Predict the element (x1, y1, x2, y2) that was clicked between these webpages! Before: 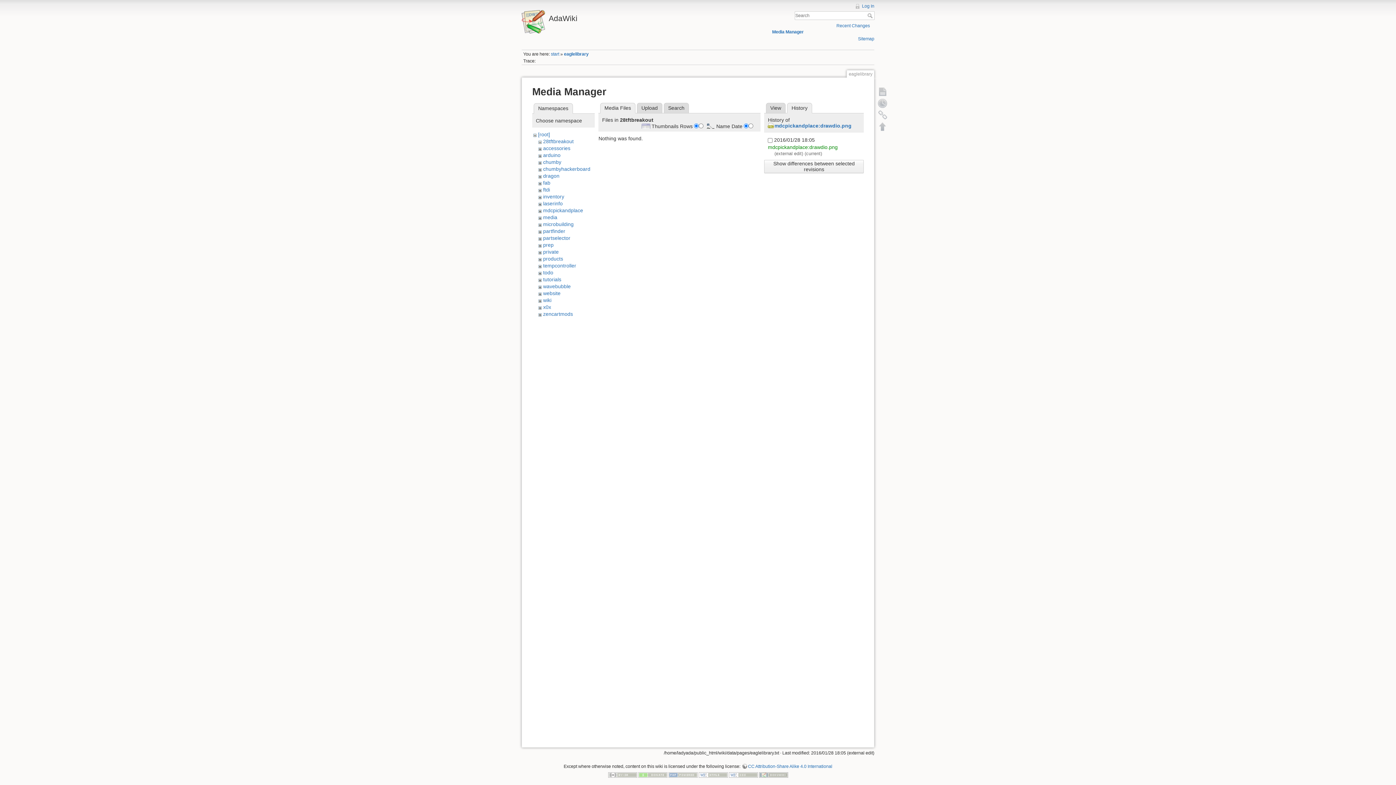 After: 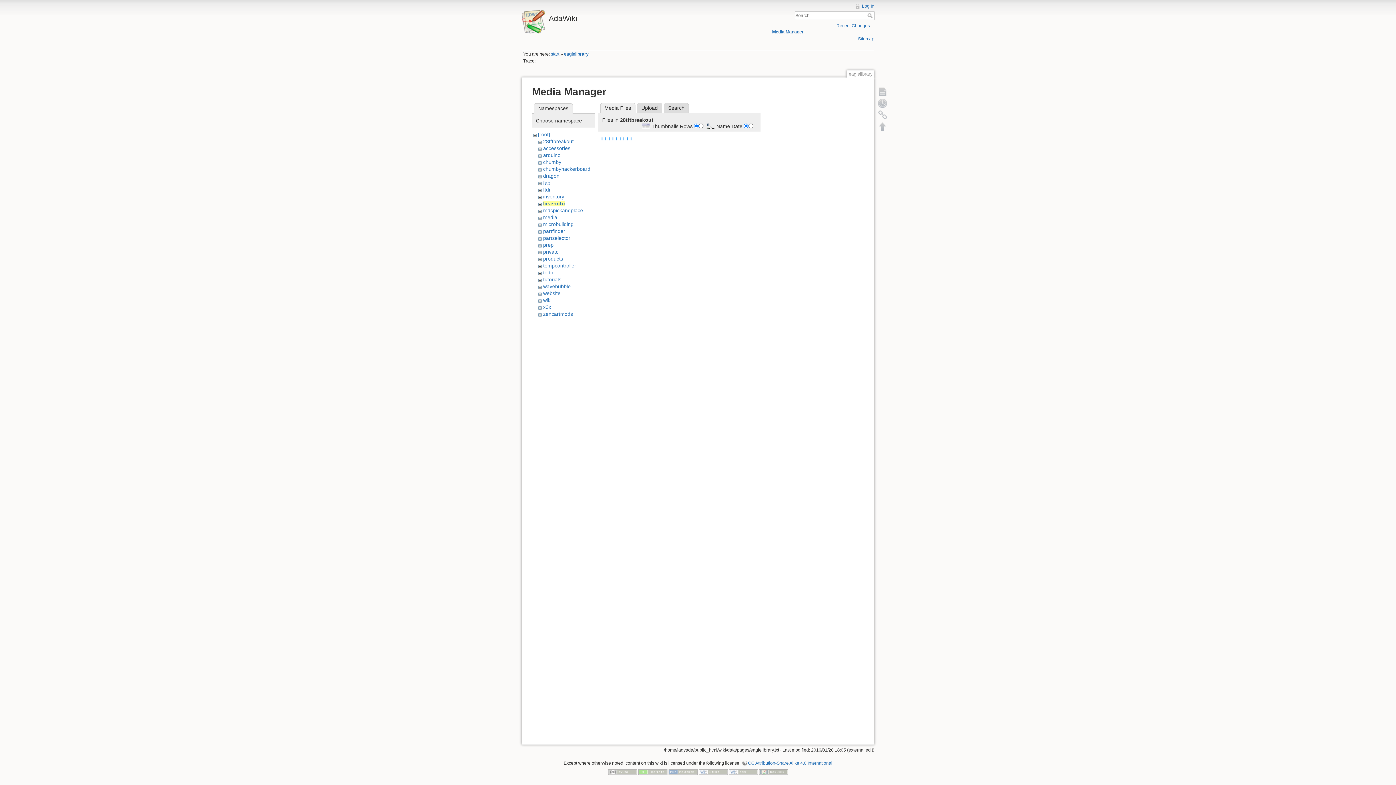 Action: label: laserinfo bbox: (543, 200, 562, 206)